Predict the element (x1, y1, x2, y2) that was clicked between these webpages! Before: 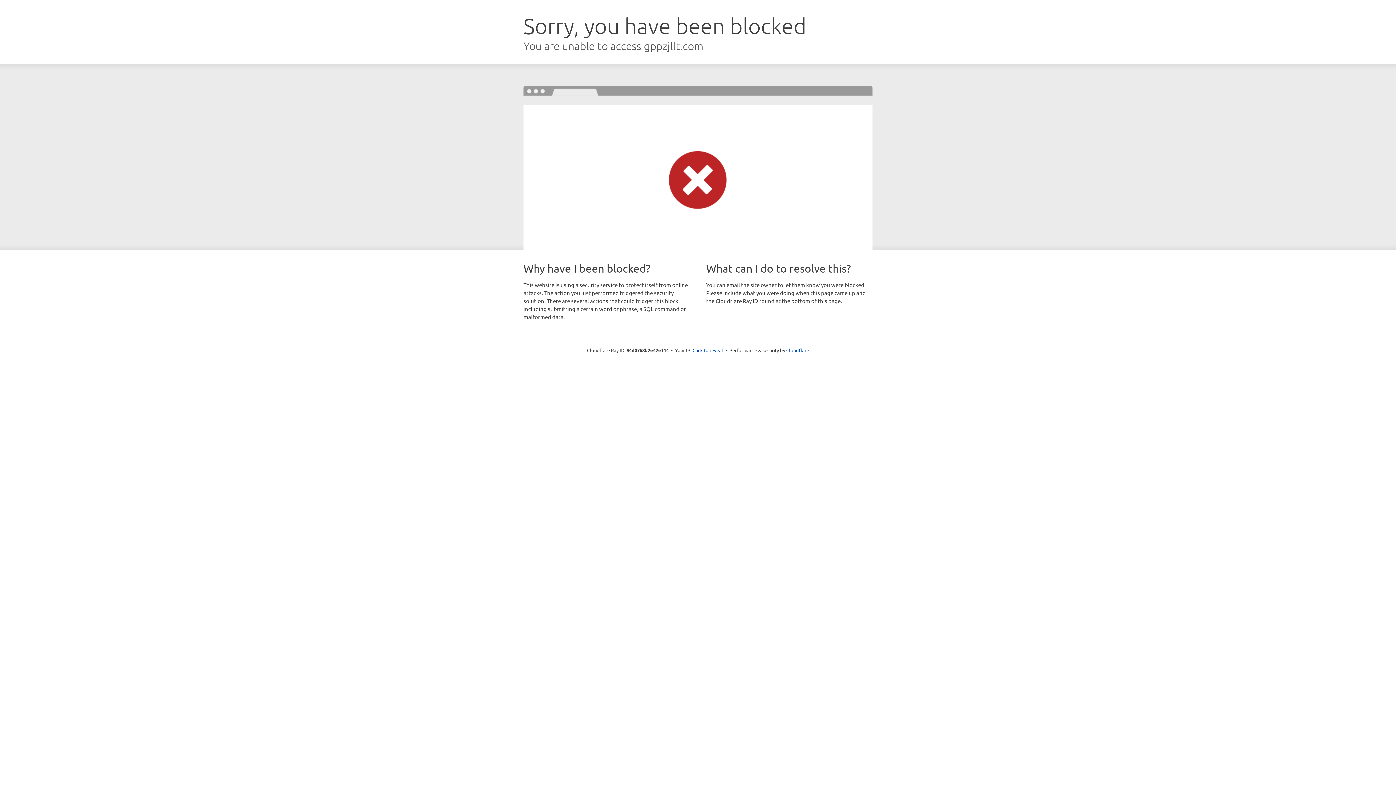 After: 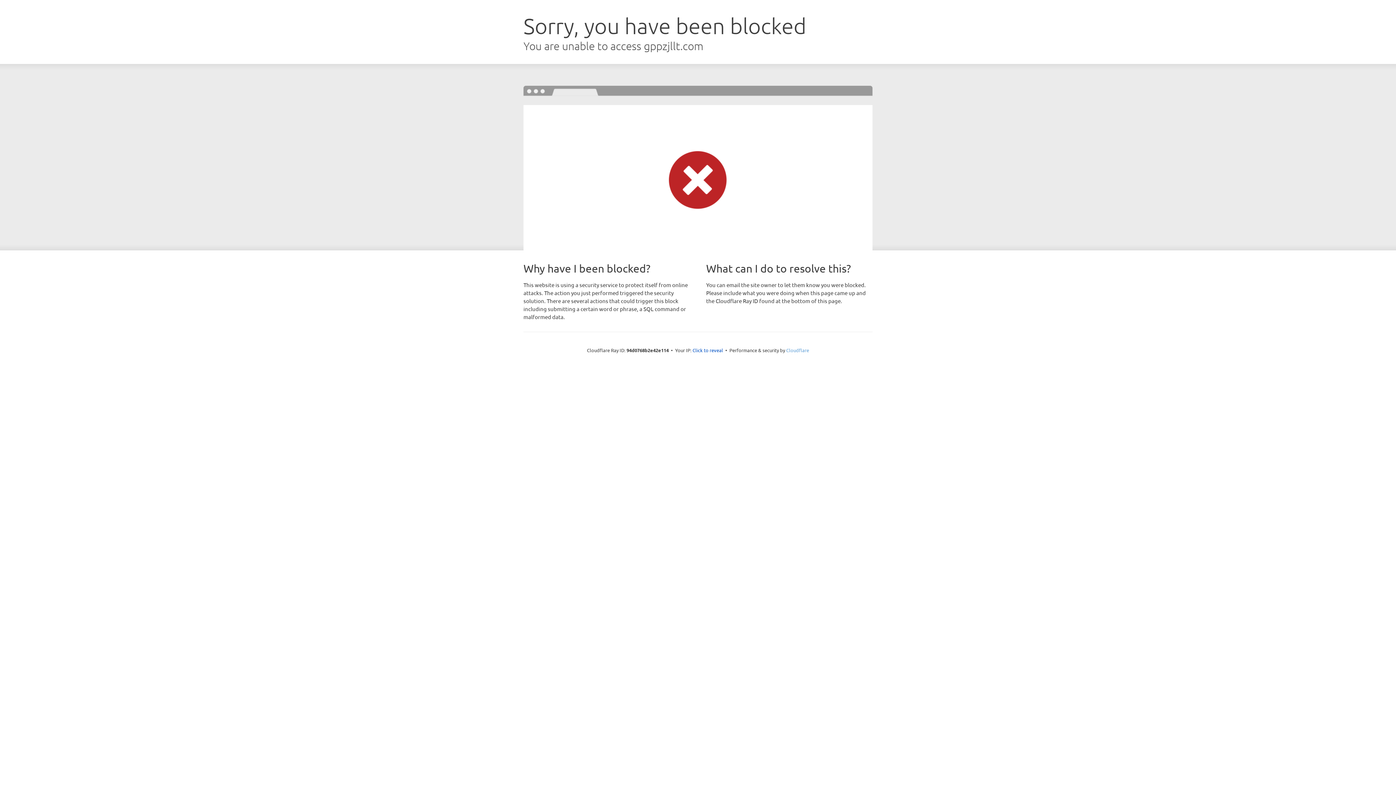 Action: label: Cloudflare bbox: (786, 347, 809, 353)